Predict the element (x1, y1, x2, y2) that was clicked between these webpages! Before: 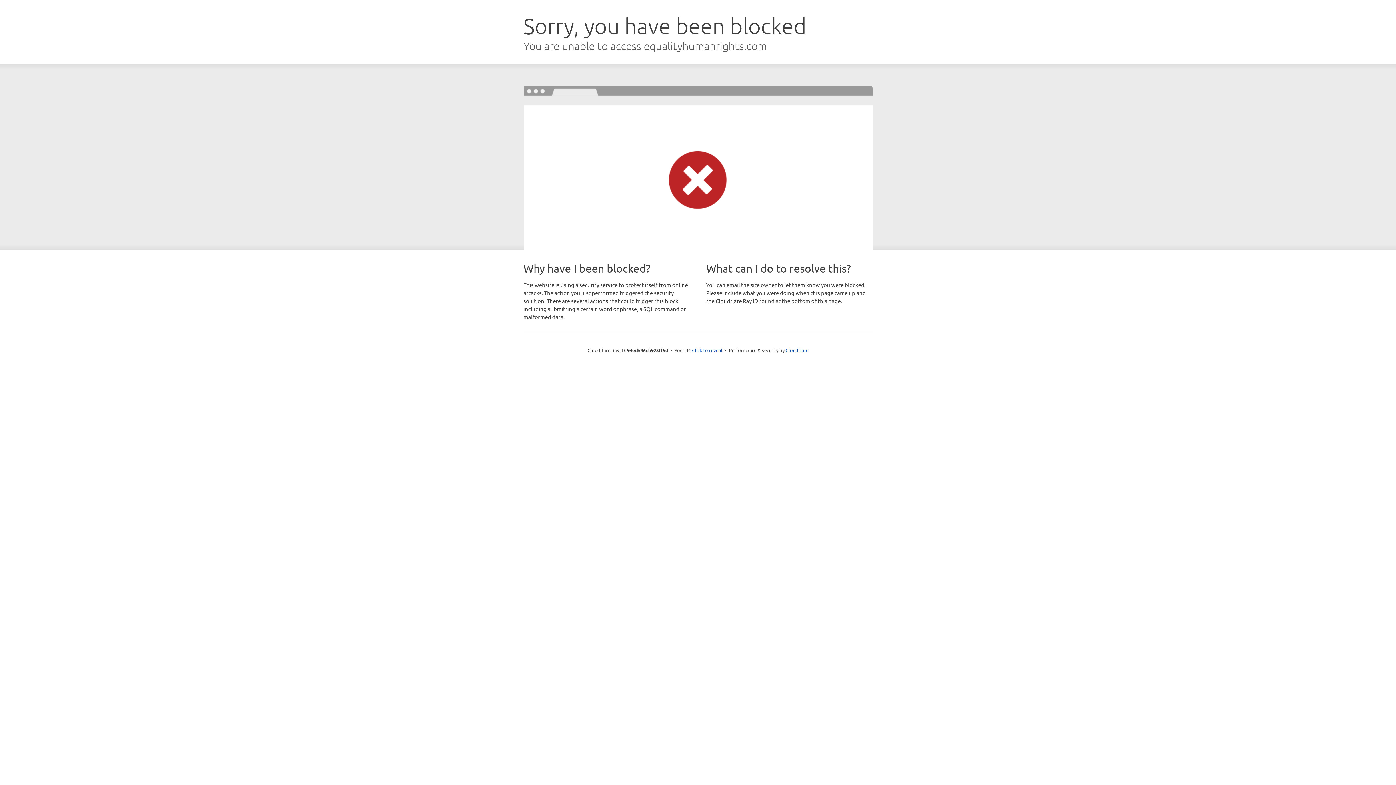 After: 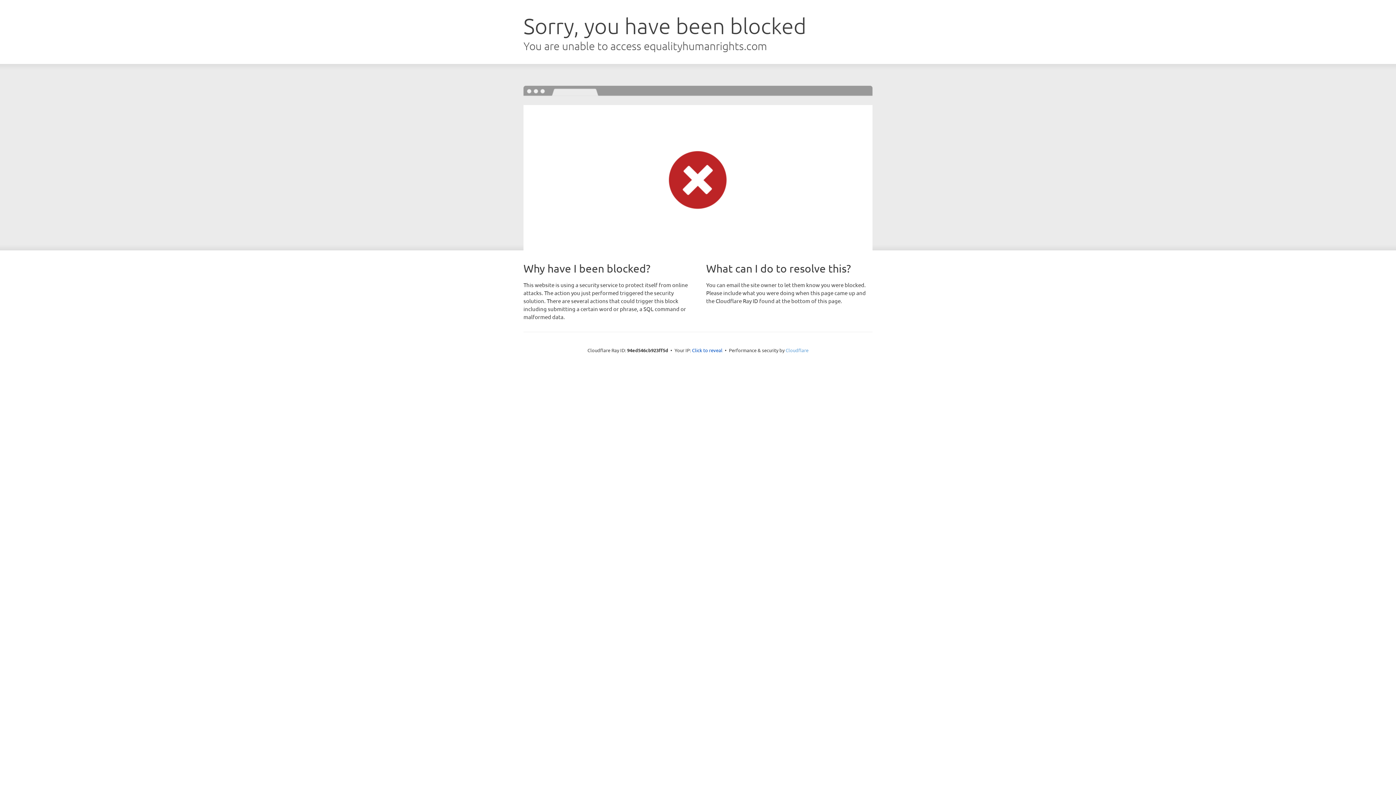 Action: bbox: (785, 347, 808, 353) label: Cloudflare